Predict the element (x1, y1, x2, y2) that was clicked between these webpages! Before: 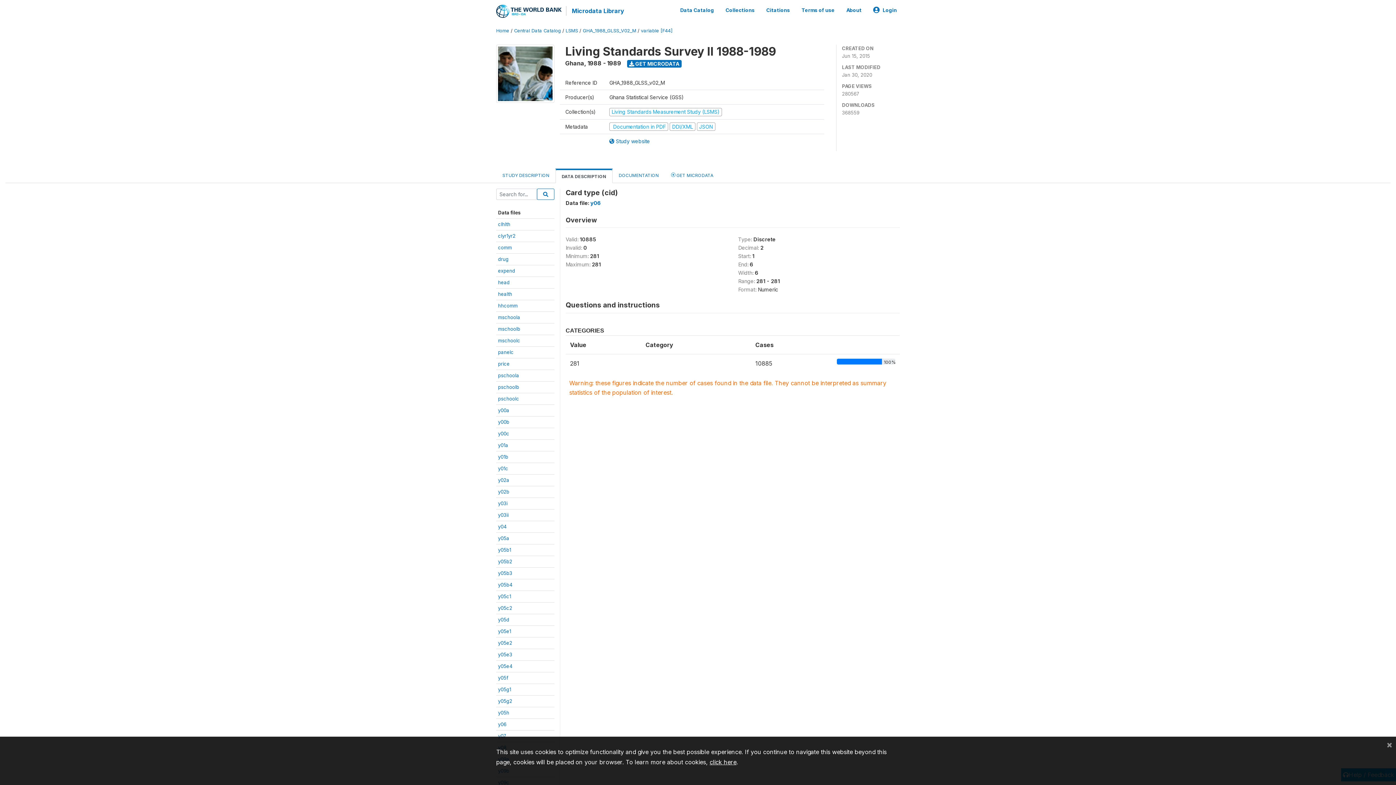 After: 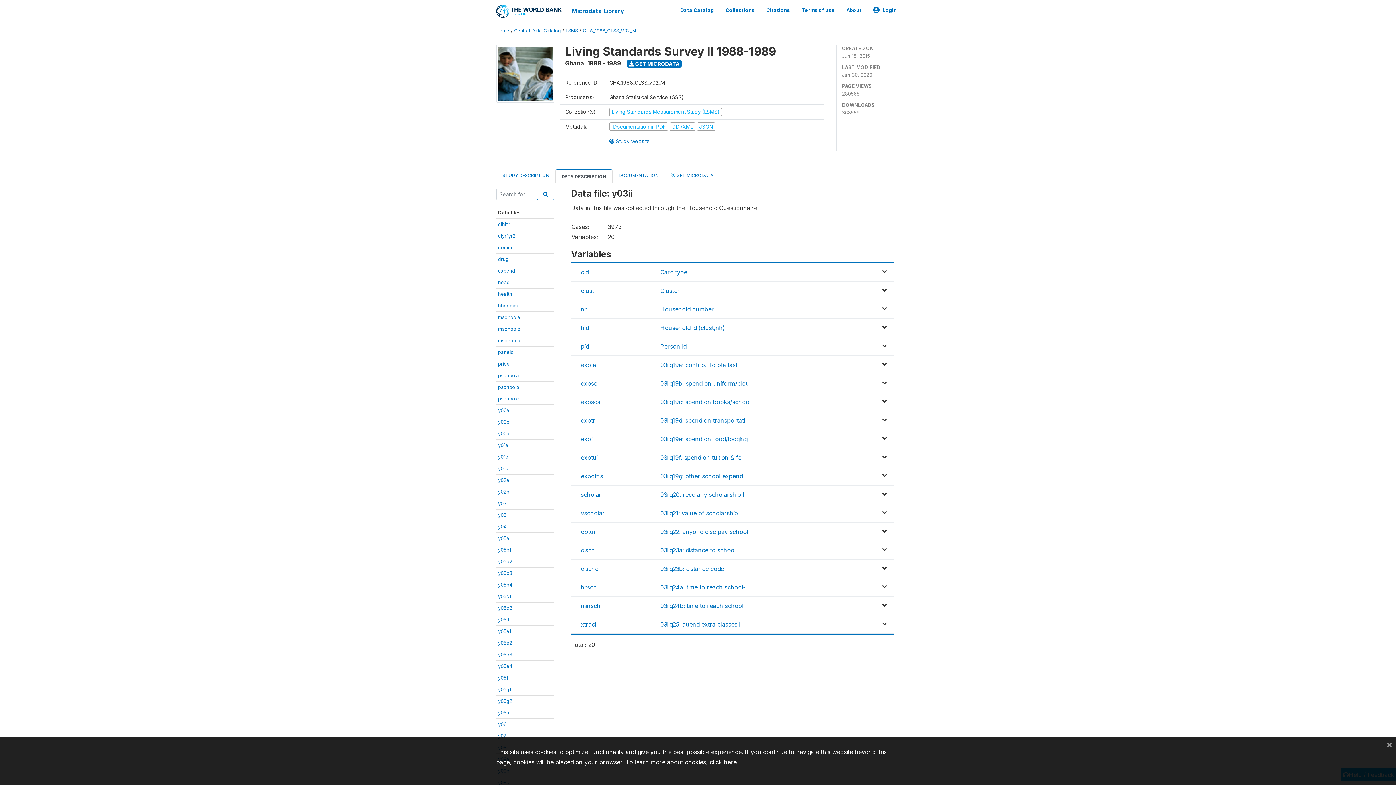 Action: label: y03ii bbox: (498, 512, 508, 518)